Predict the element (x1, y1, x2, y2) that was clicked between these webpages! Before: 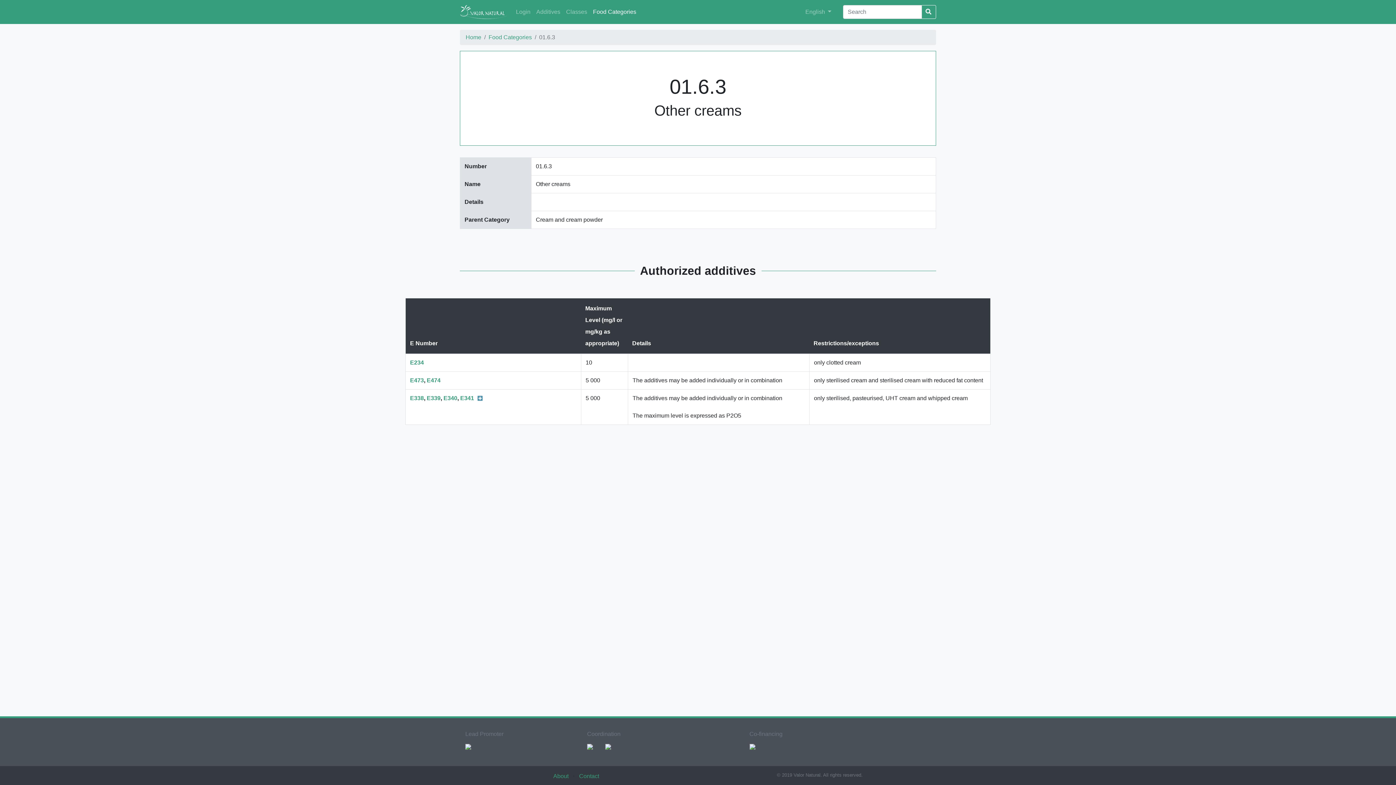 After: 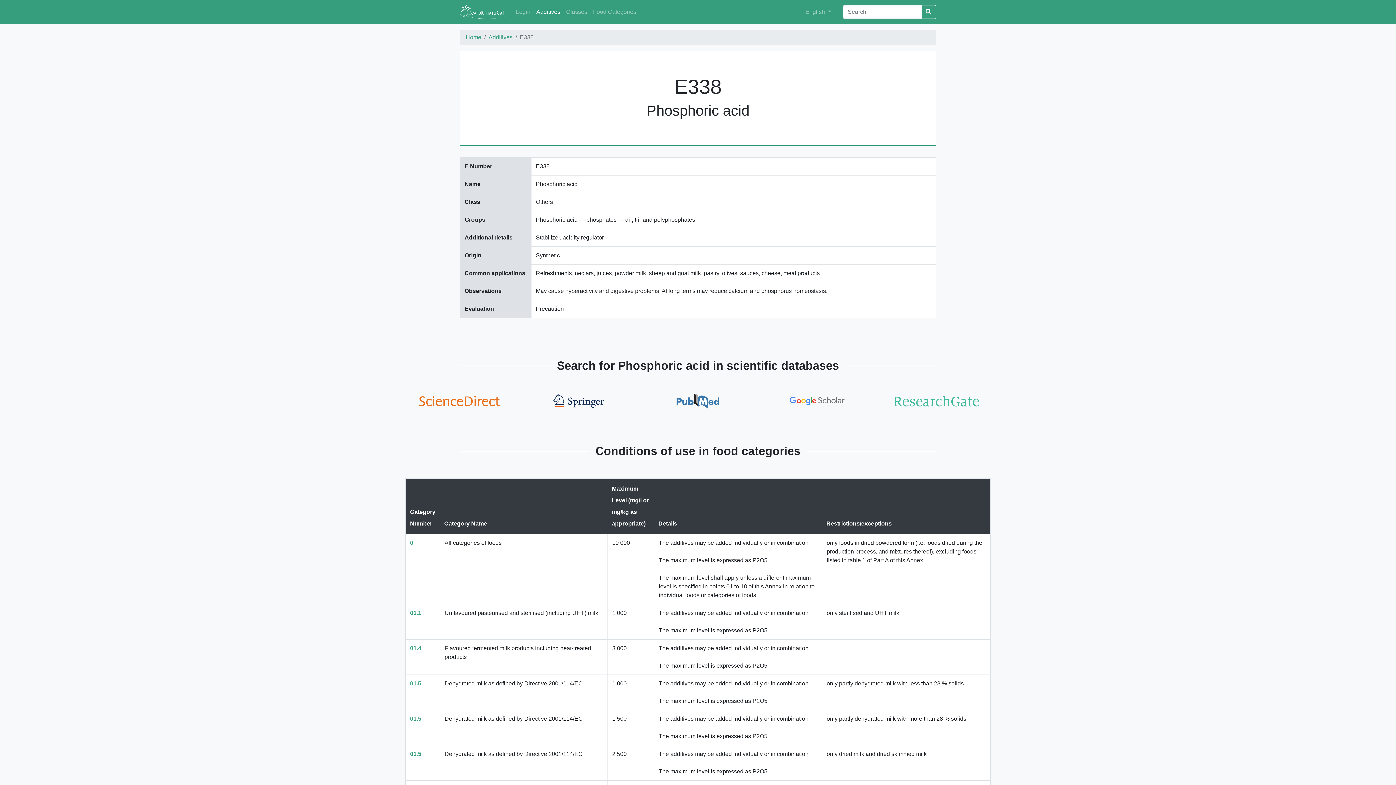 Action: label: E338 bbox: (410, 395, 424, 401)